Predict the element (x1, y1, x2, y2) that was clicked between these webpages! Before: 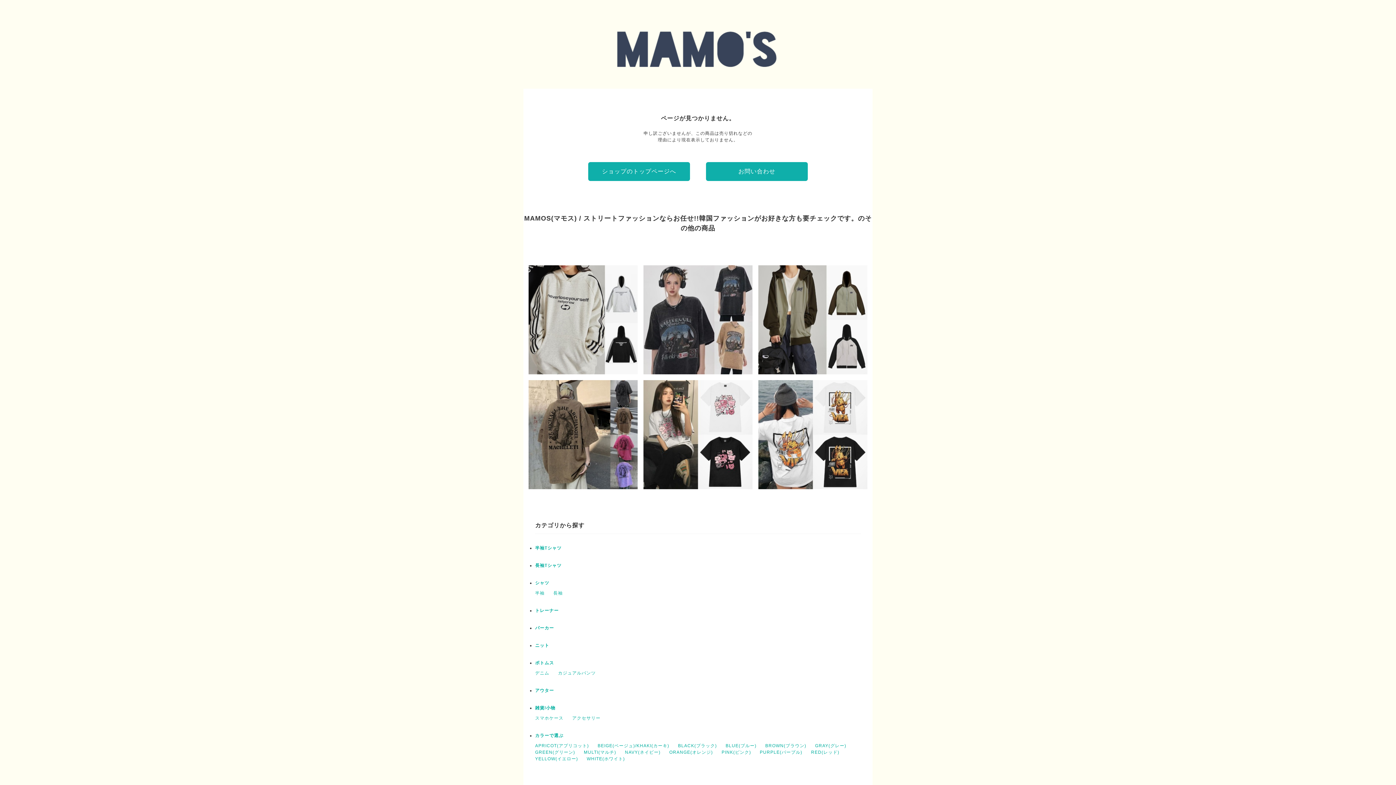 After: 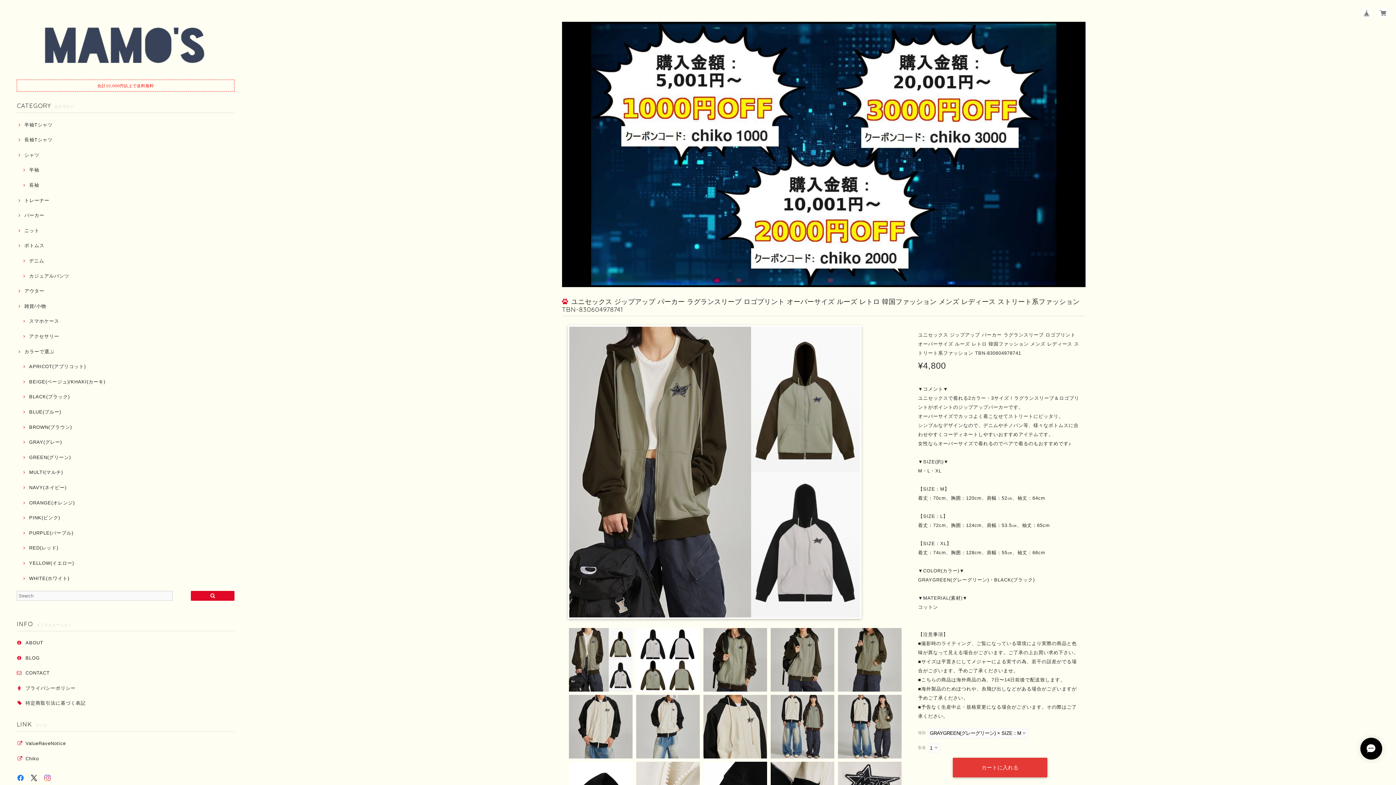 Action: label: ユニセックス ジップアップ パーカー ラグランスリーブ ロゴプリント オーバーサイズ ルーズ レトロ 韓国ファッション メンズ レディース ストリート系ファッション TBN-830604978741
¥4,800 bbox: (758, 265, 867, 374)